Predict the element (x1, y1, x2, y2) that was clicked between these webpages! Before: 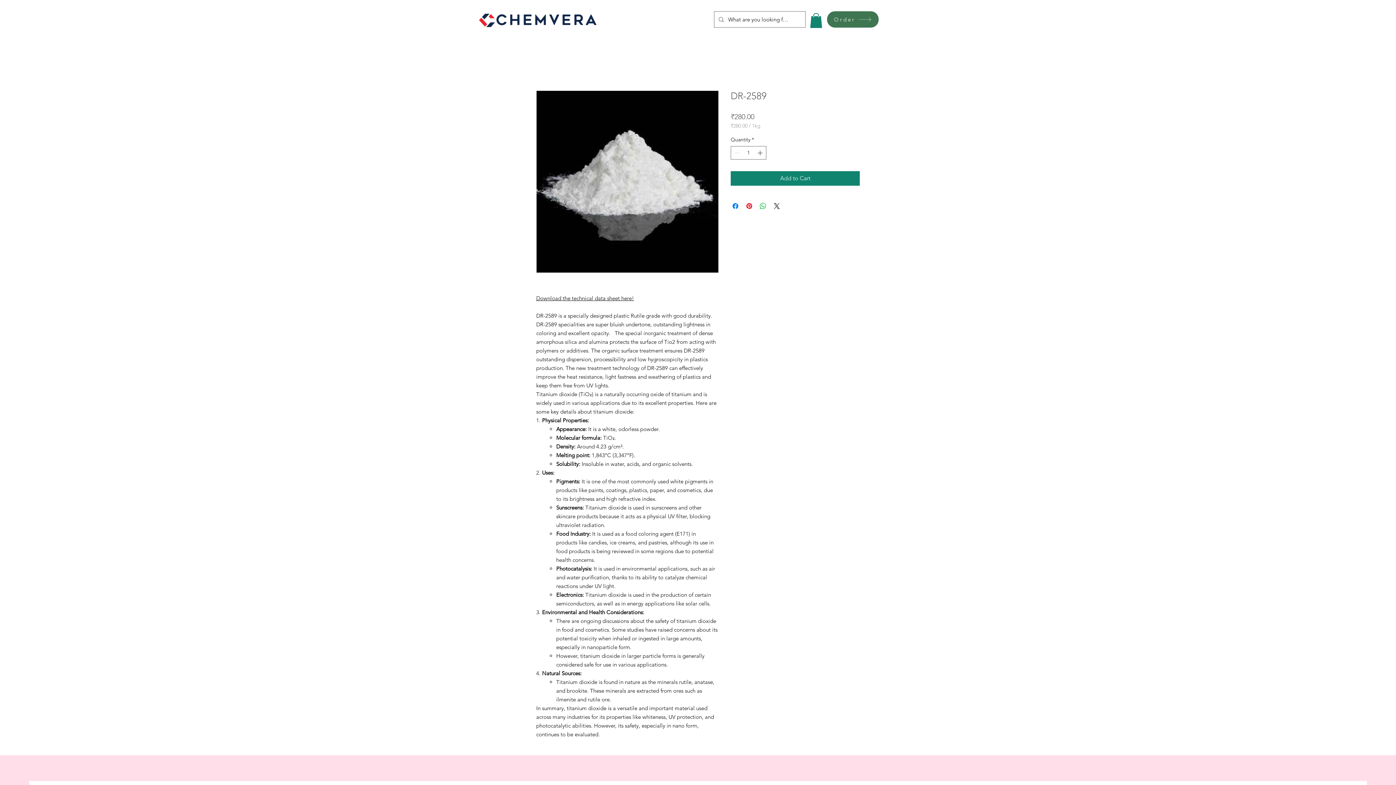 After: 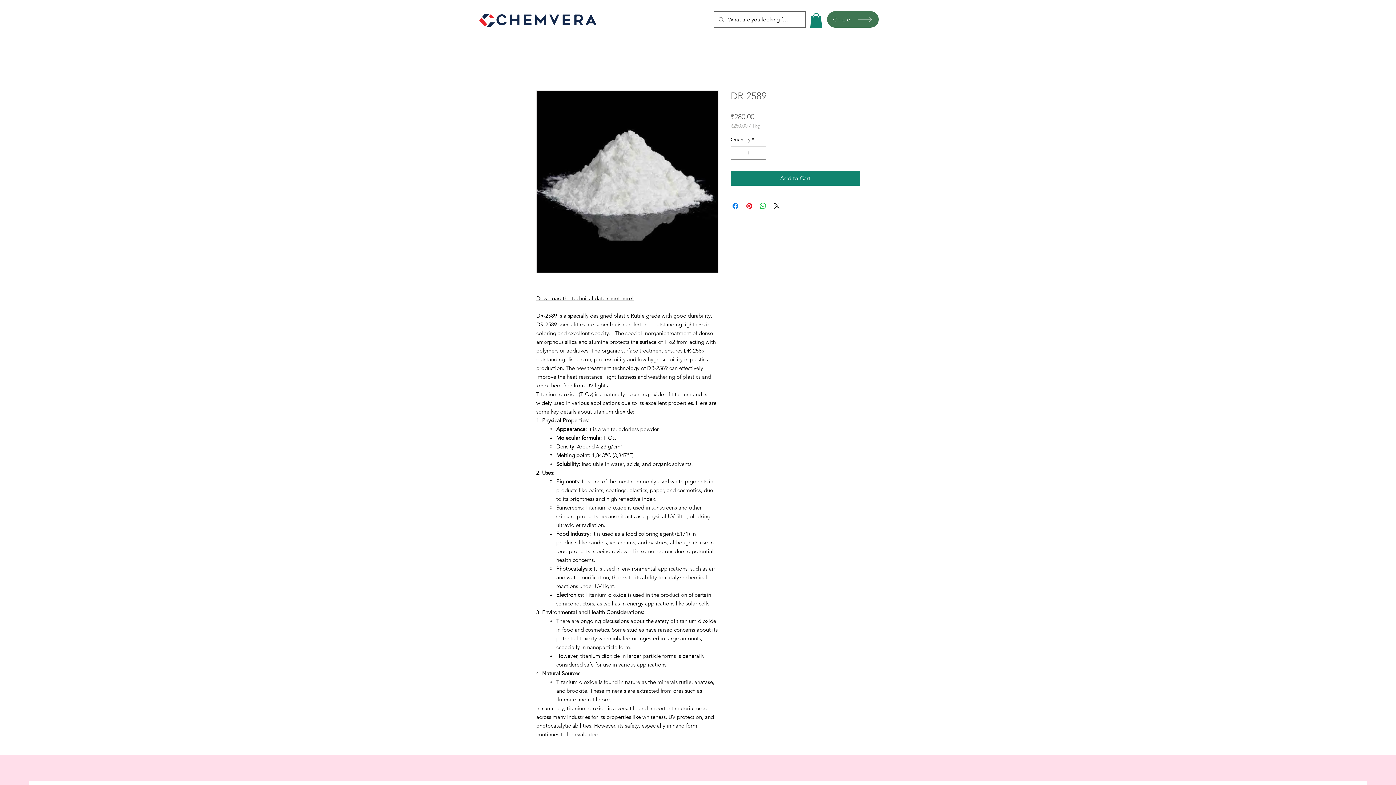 Action: bbox: (827, 11, 878, 27) label: Order 